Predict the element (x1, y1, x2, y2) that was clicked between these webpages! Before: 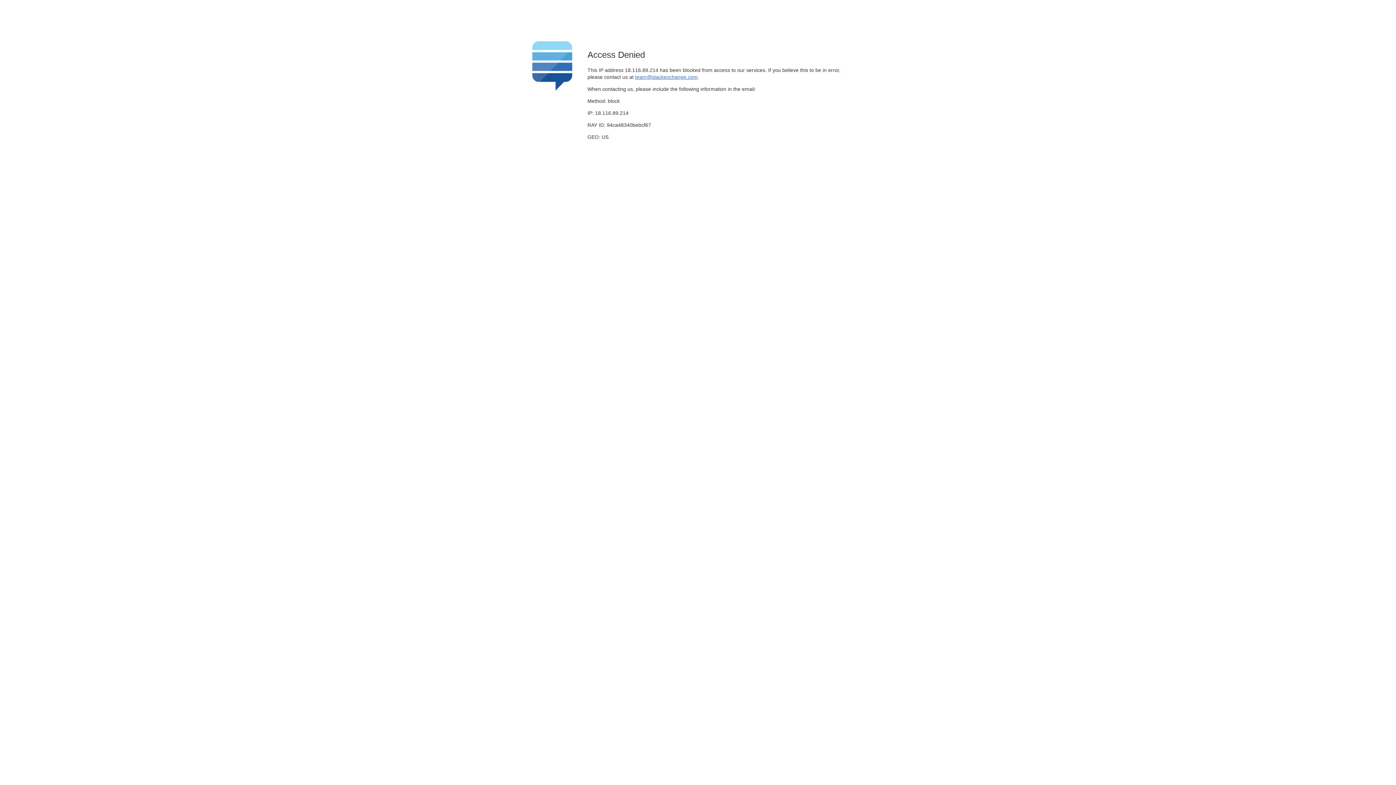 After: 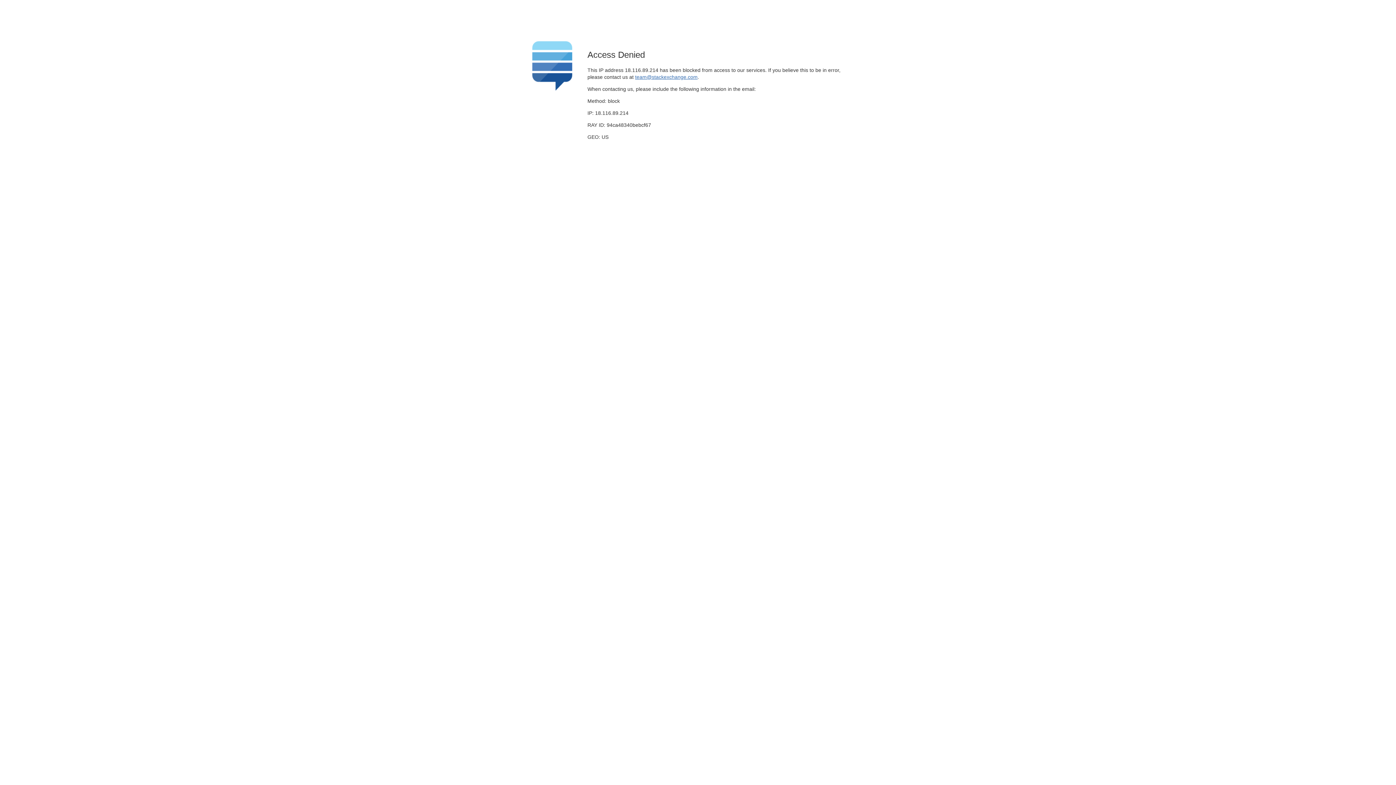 Action: bbox: (635, 74, 697, 79) label: team@stackexchange.com